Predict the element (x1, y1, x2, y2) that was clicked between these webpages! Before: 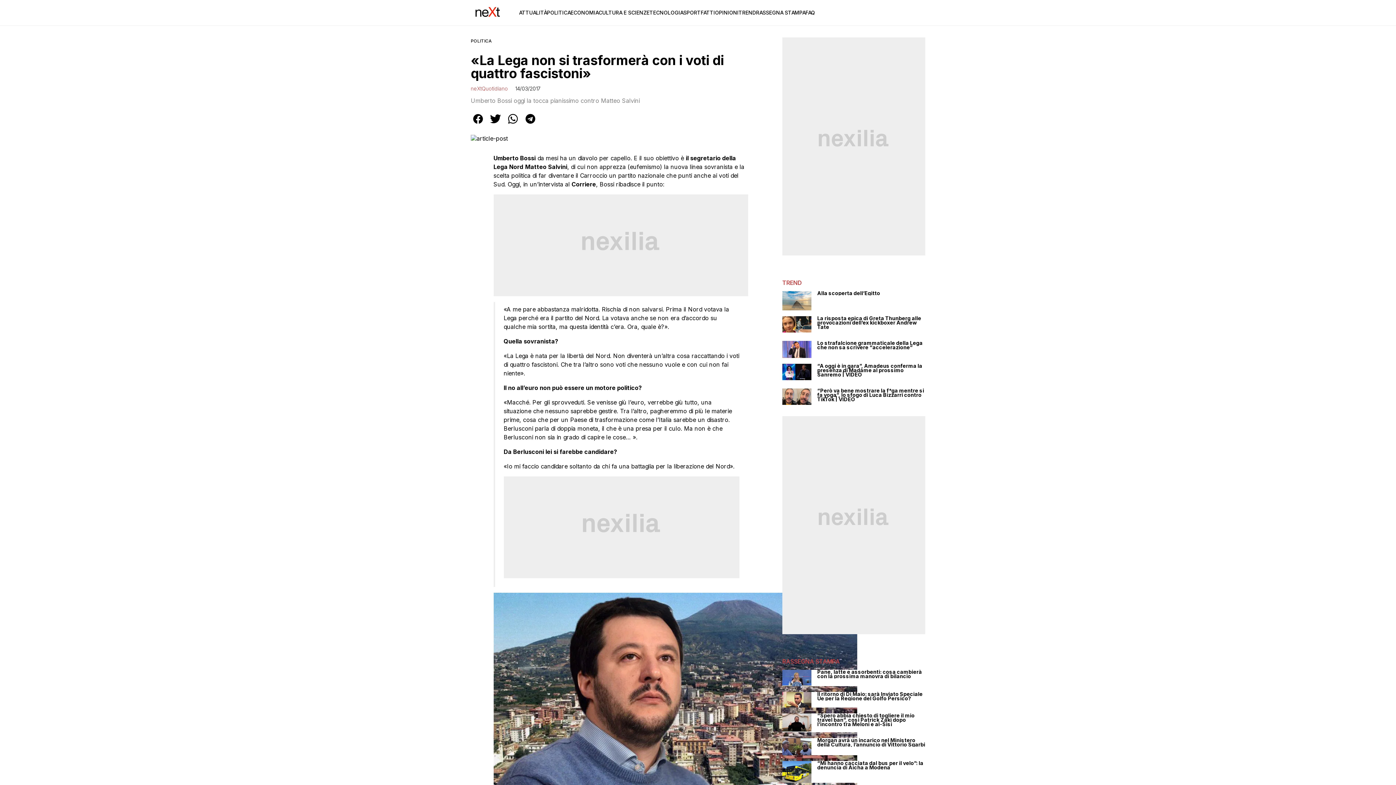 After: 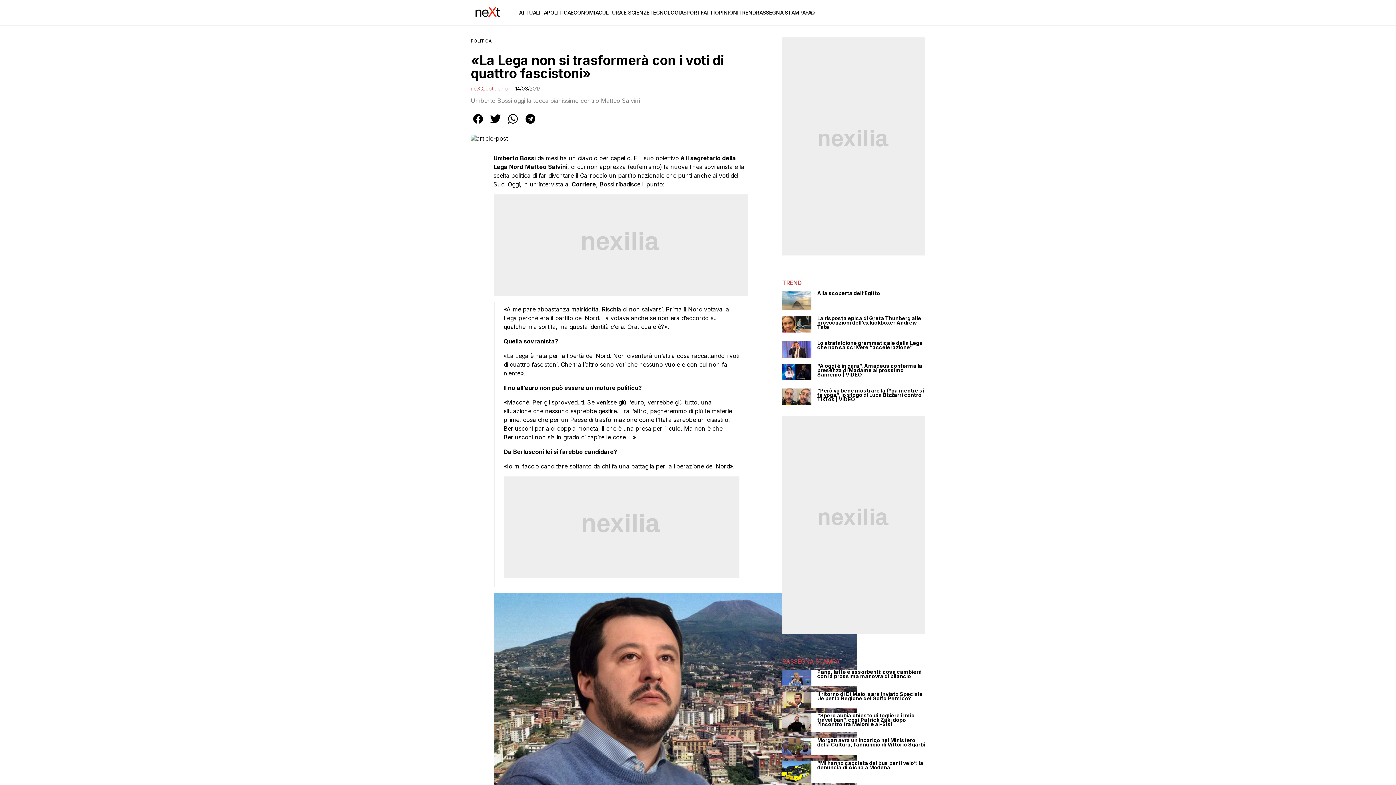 Action: bbox: (523, 120, 537, 127)